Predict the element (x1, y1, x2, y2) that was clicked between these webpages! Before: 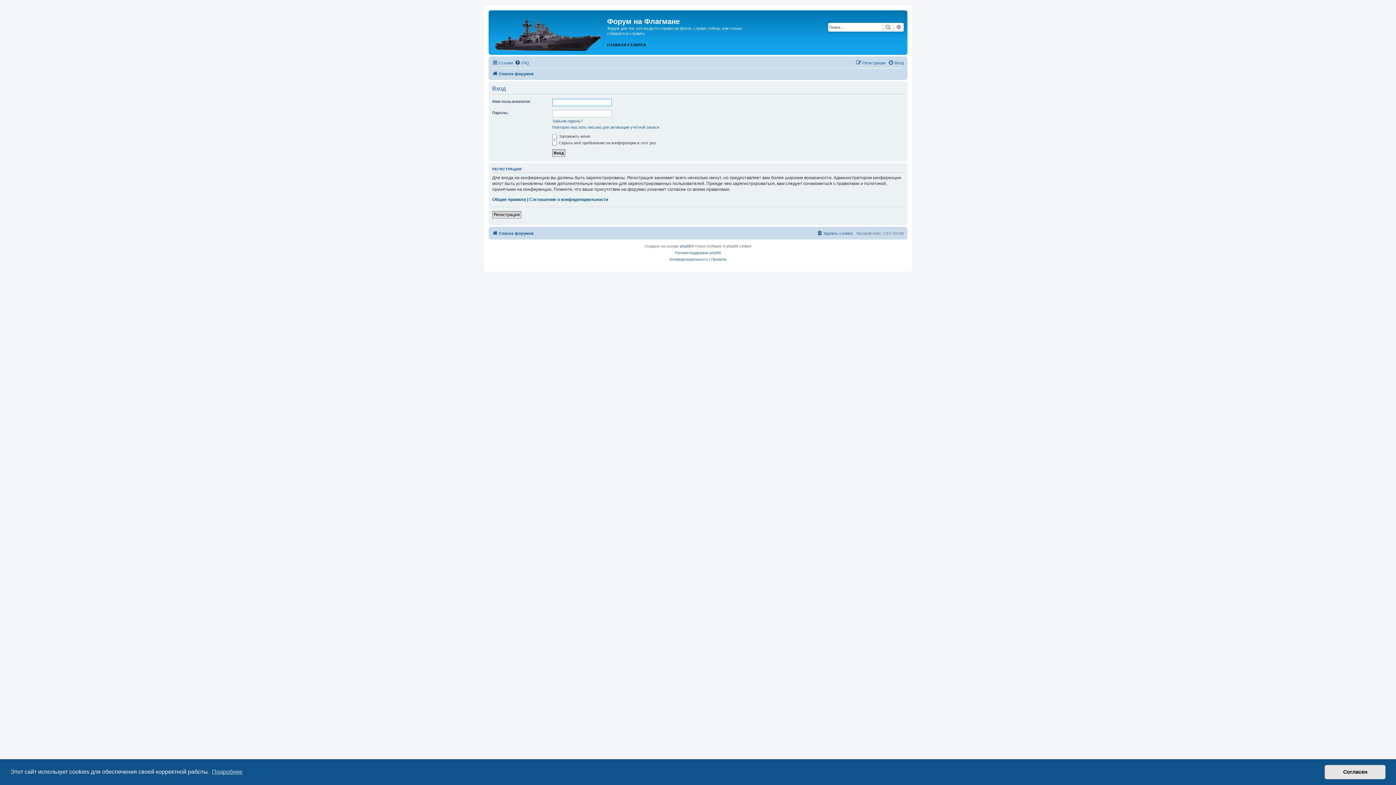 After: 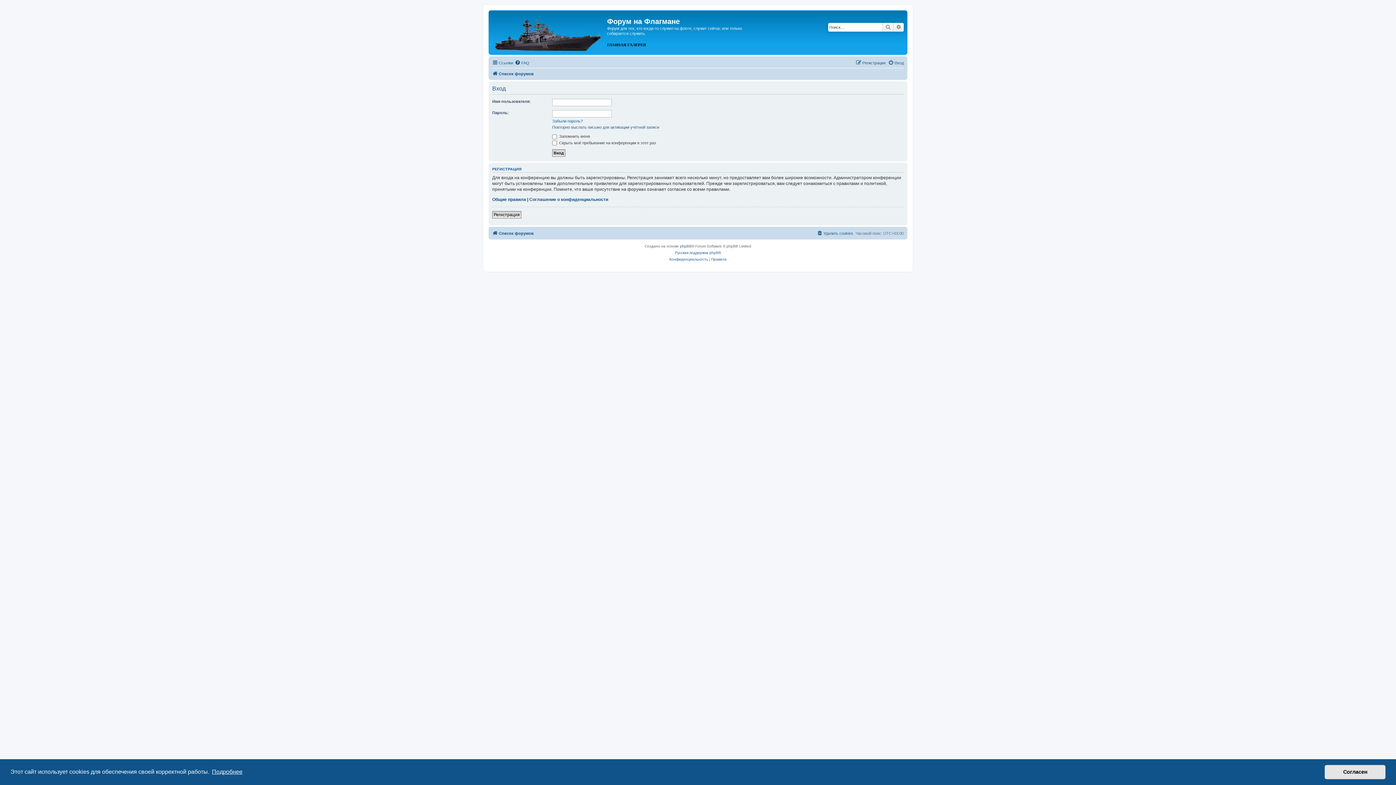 Action: bbox: (210, 766, 243, 777) label: learn more about cookies